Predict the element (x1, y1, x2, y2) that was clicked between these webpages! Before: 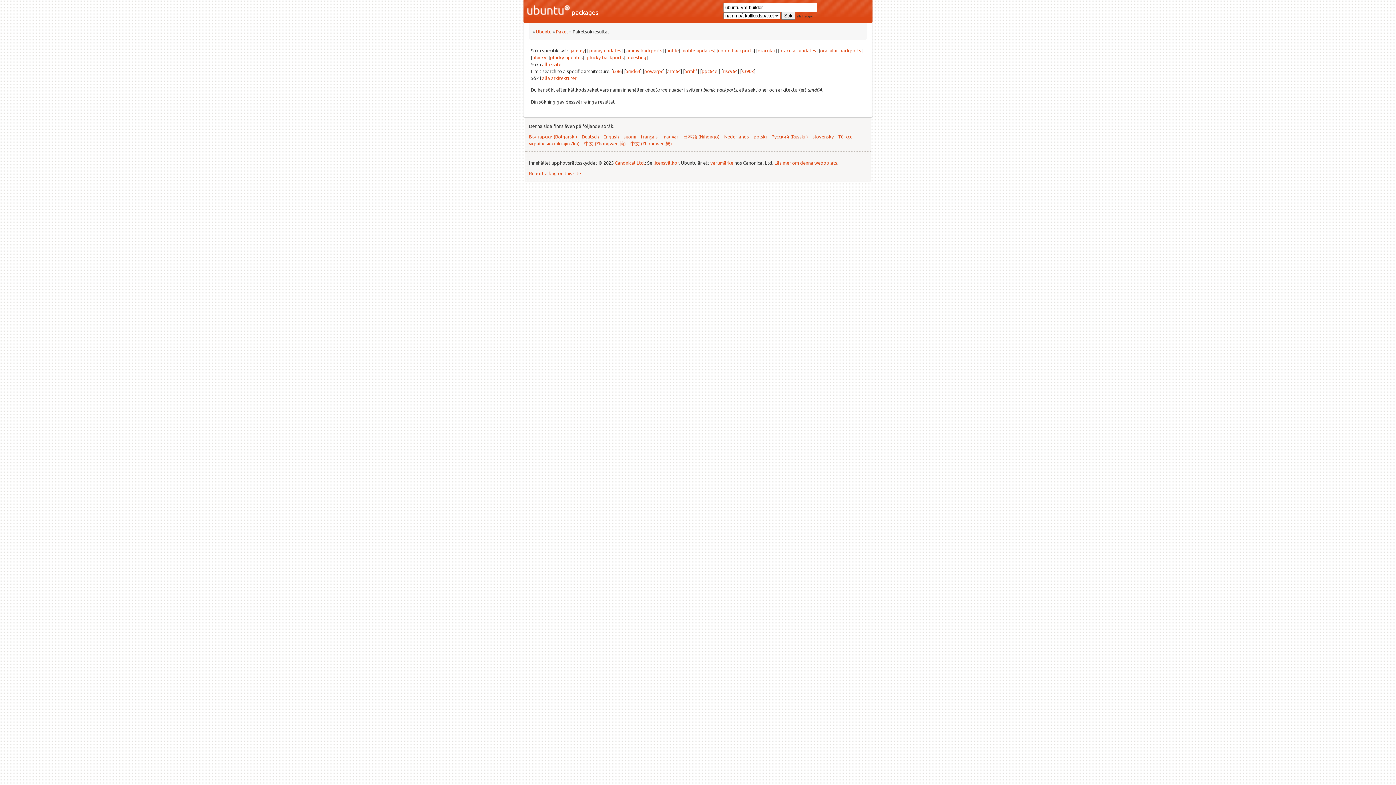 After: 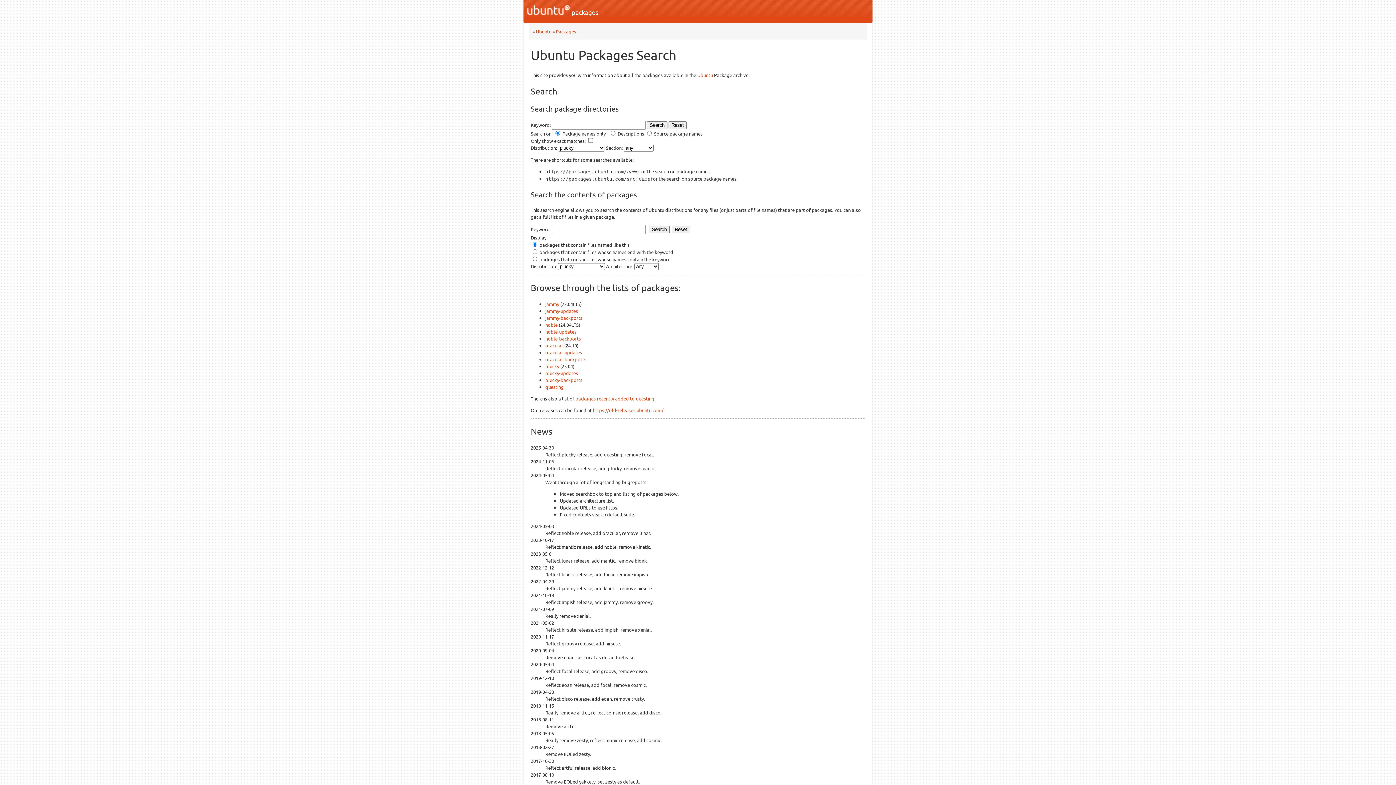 Action: bbox: (556, 28, 568, 34) label: Paket